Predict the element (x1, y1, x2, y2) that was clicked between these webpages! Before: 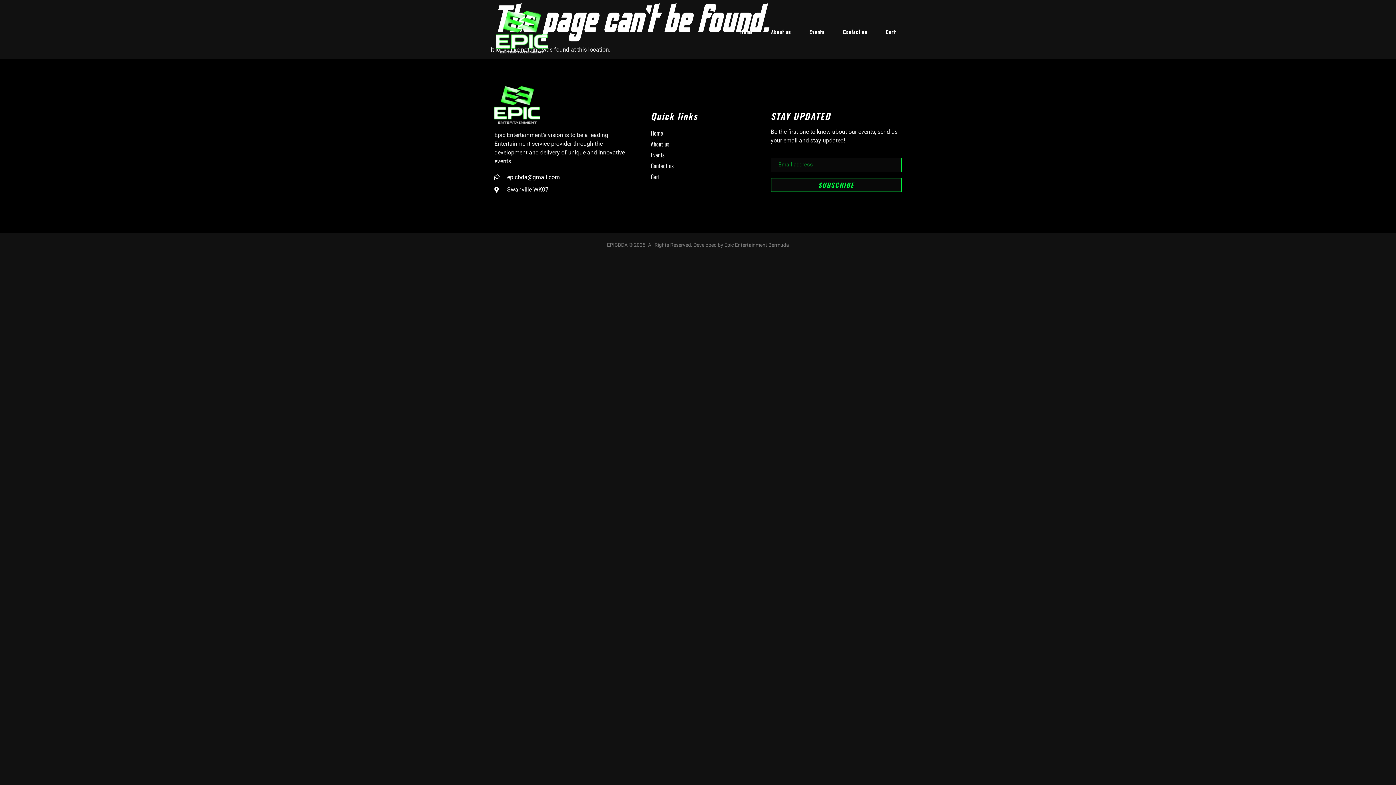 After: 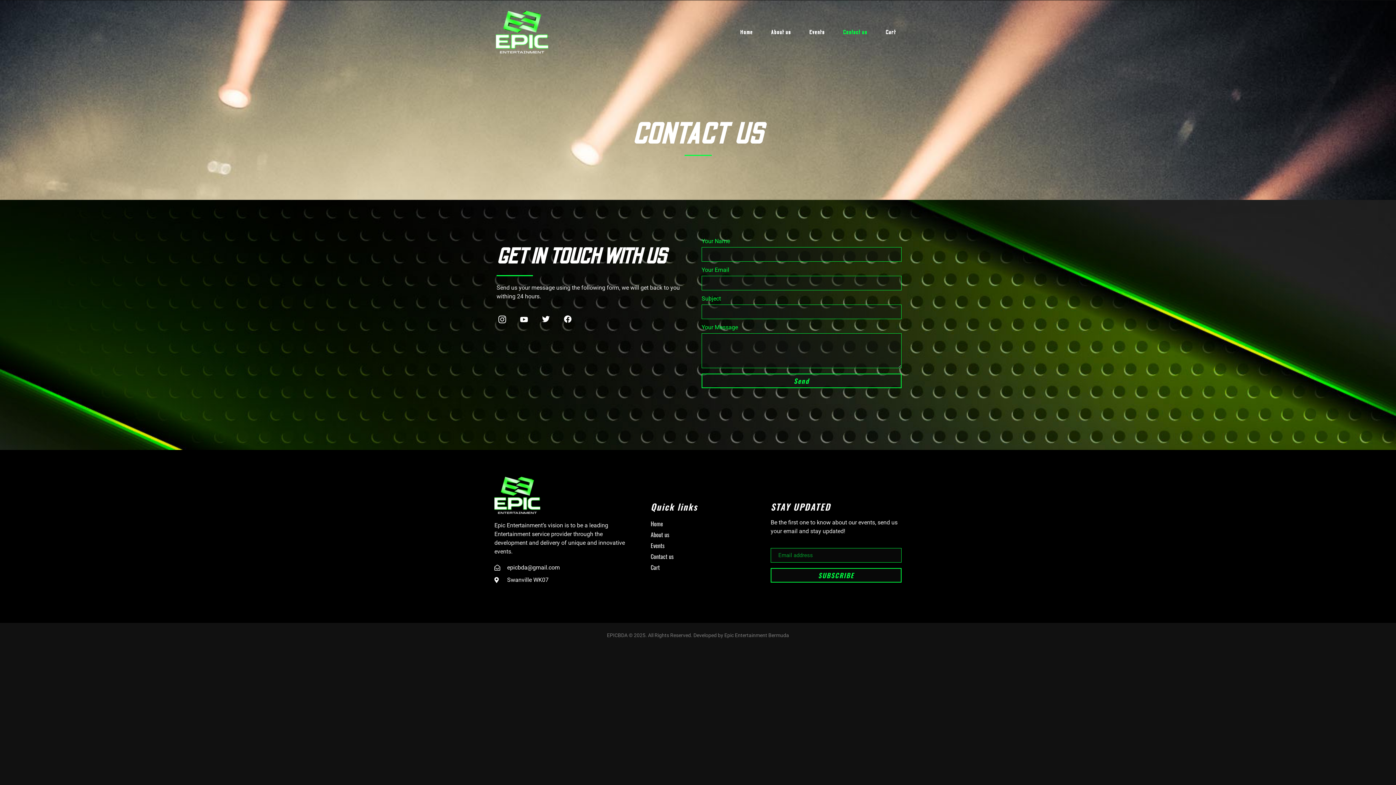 Action: label: Contact us bbox: (650, 160, 763, 171)